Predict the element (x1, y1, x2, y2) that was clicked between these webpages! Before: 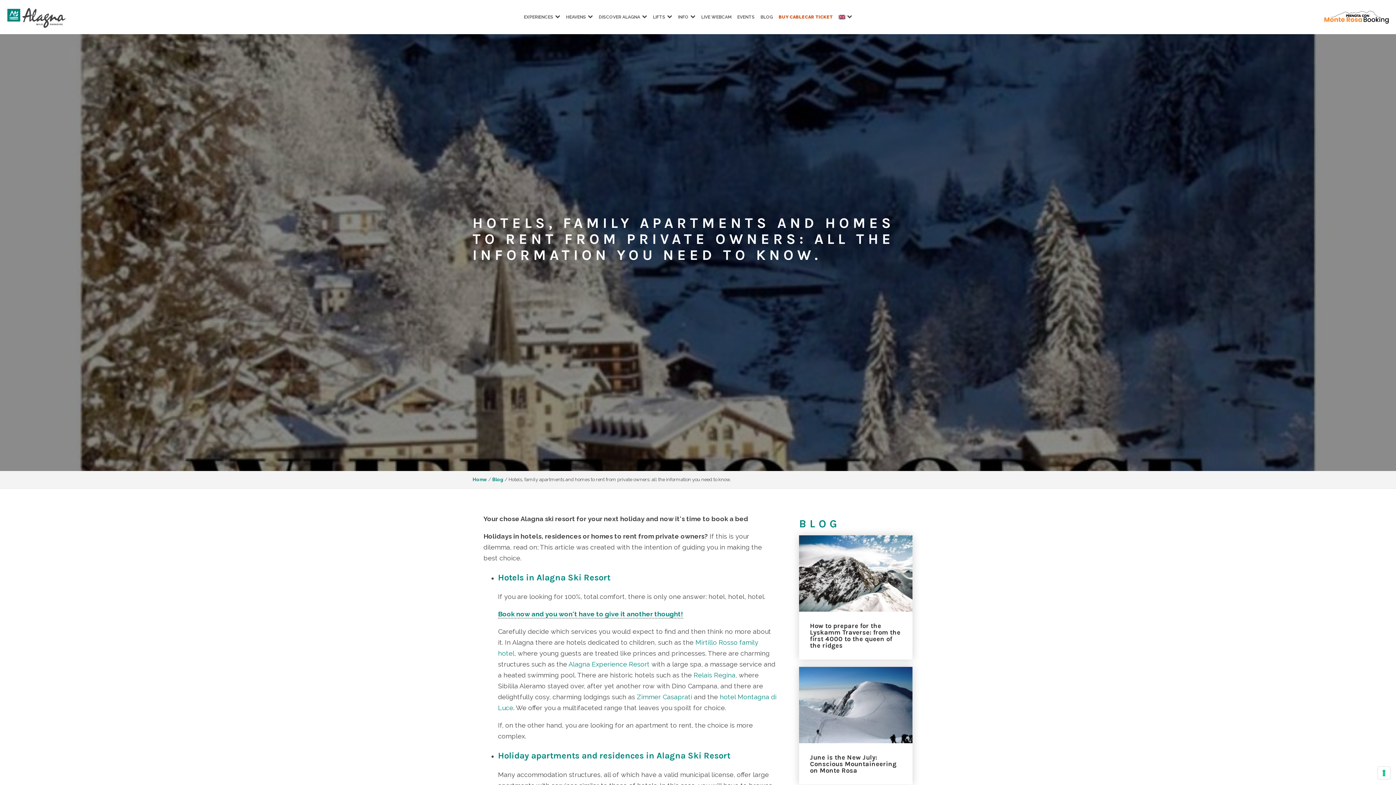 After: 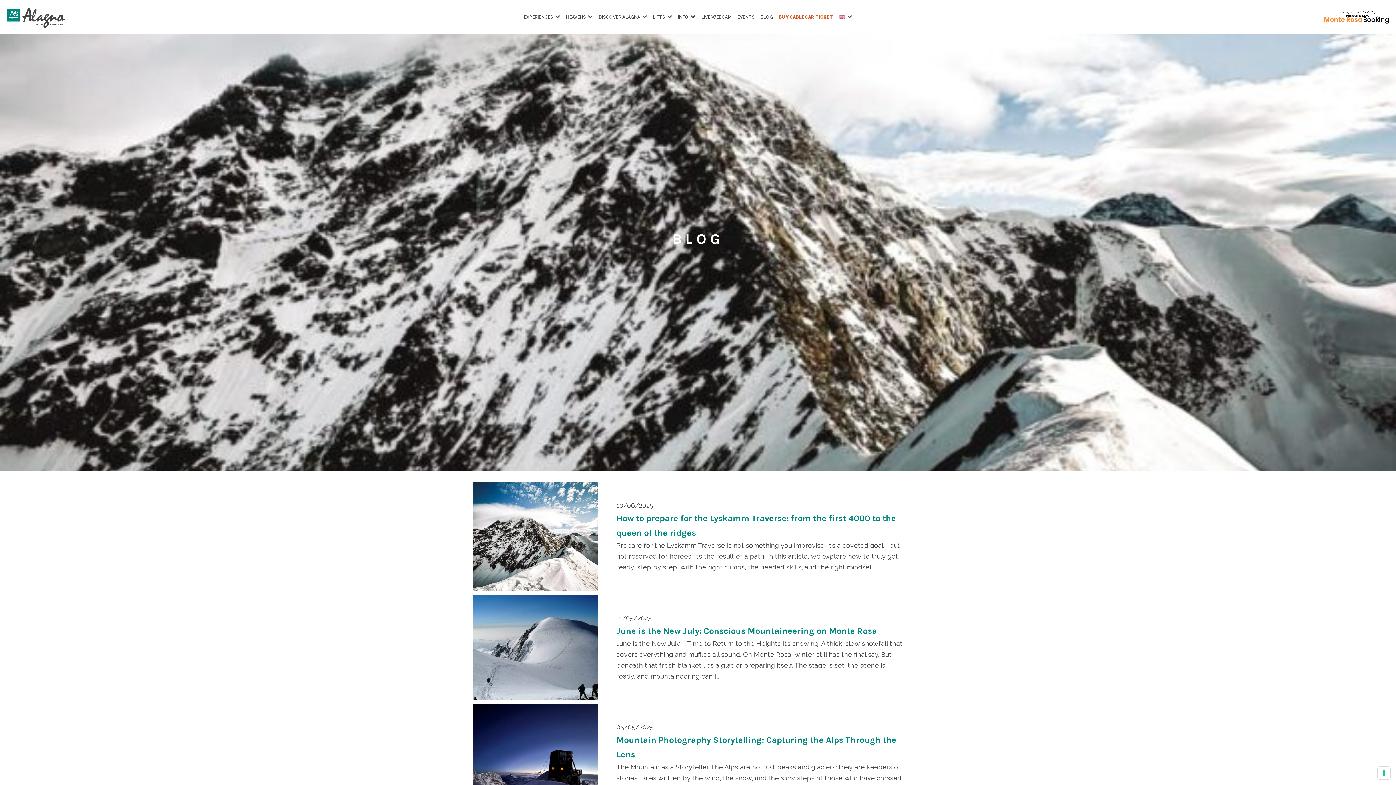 Action: bbox: (757, 4, 775, 29) label: BLOG